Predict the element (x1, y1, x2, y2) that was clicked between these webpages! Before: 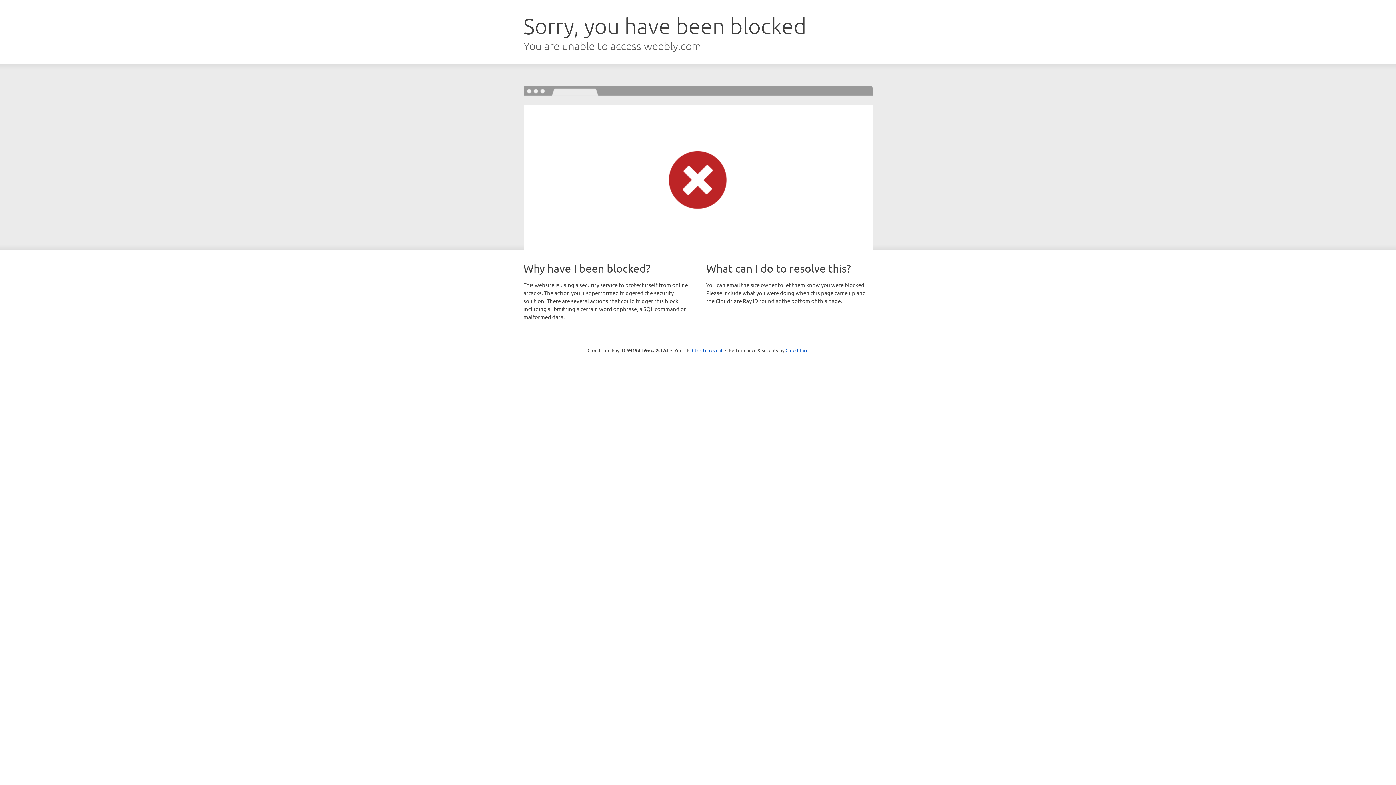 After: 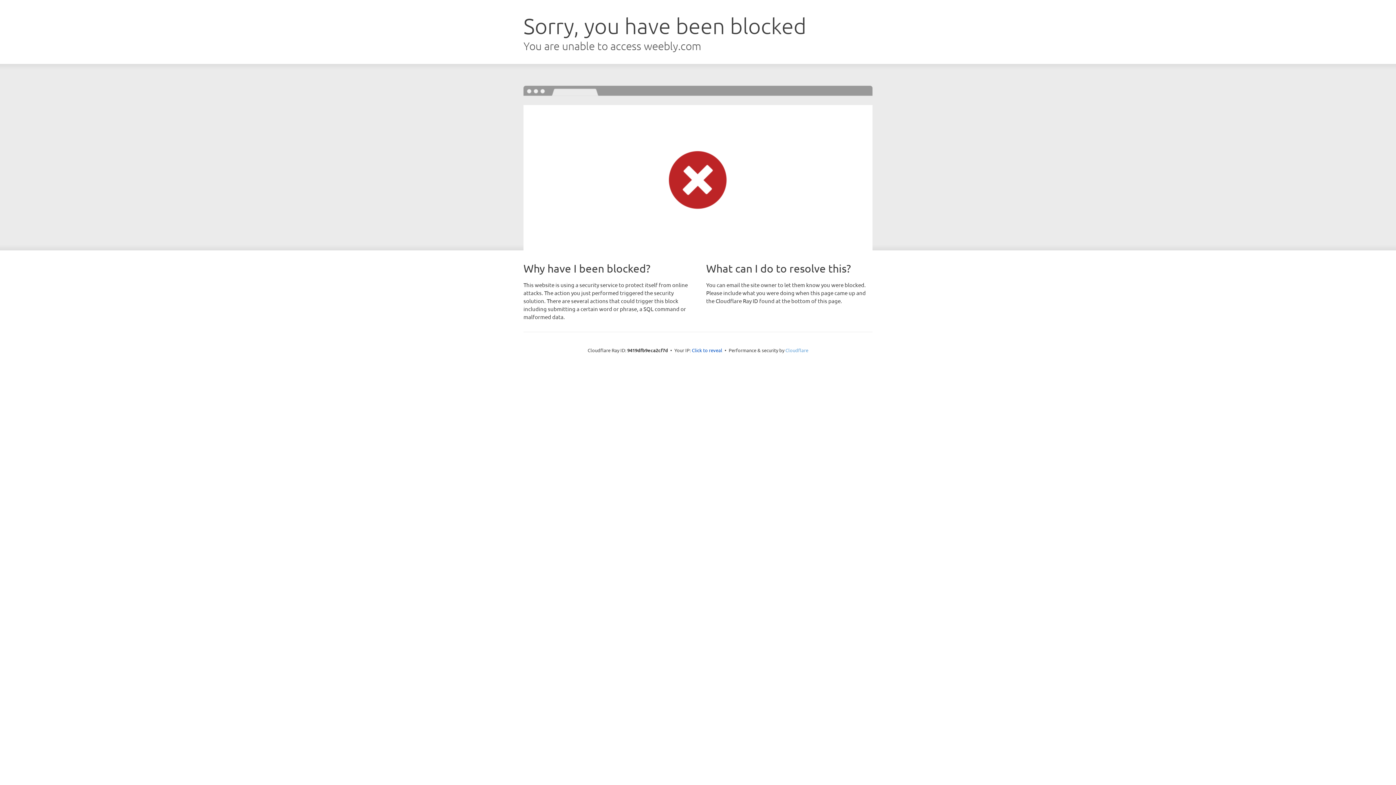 Action: label: Cloudflare bbox: (785, 347, 808, 353)